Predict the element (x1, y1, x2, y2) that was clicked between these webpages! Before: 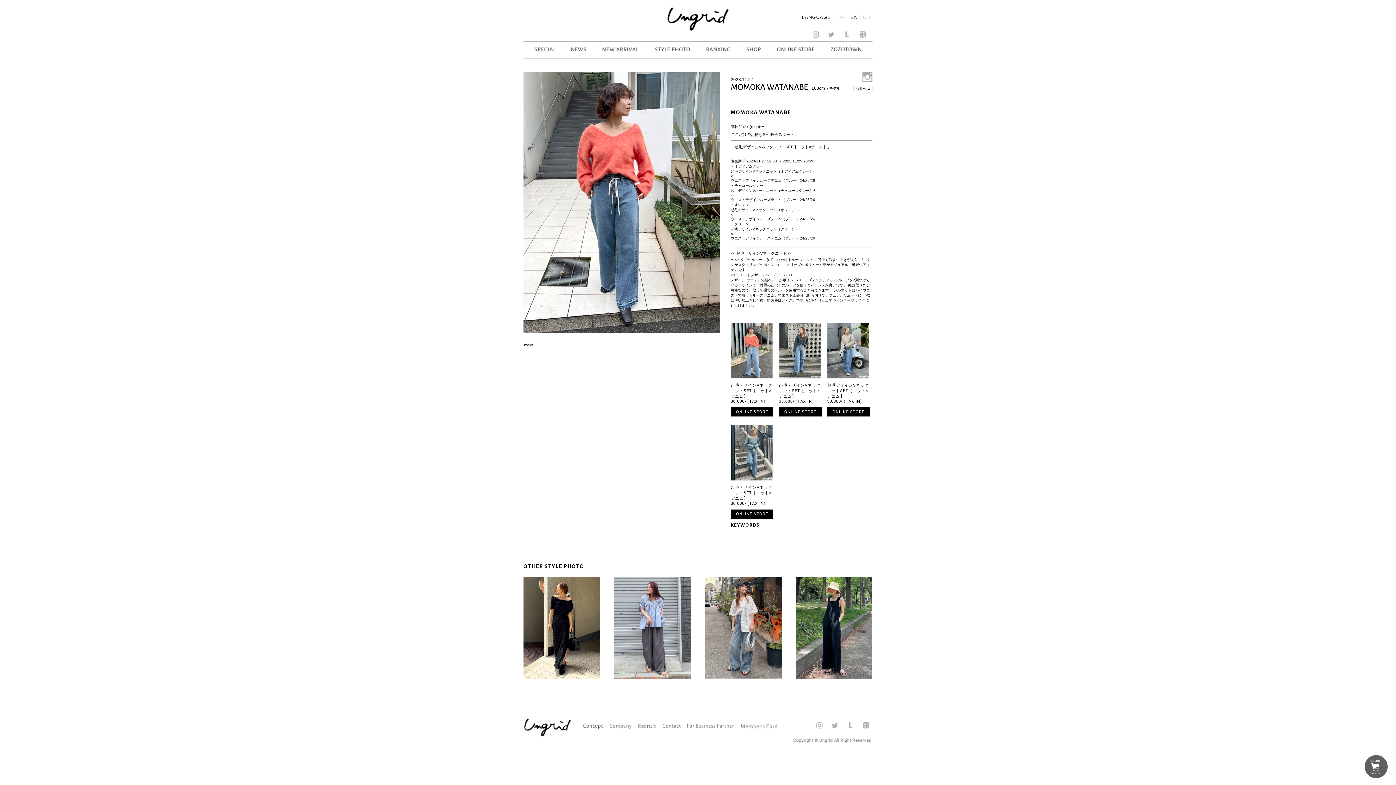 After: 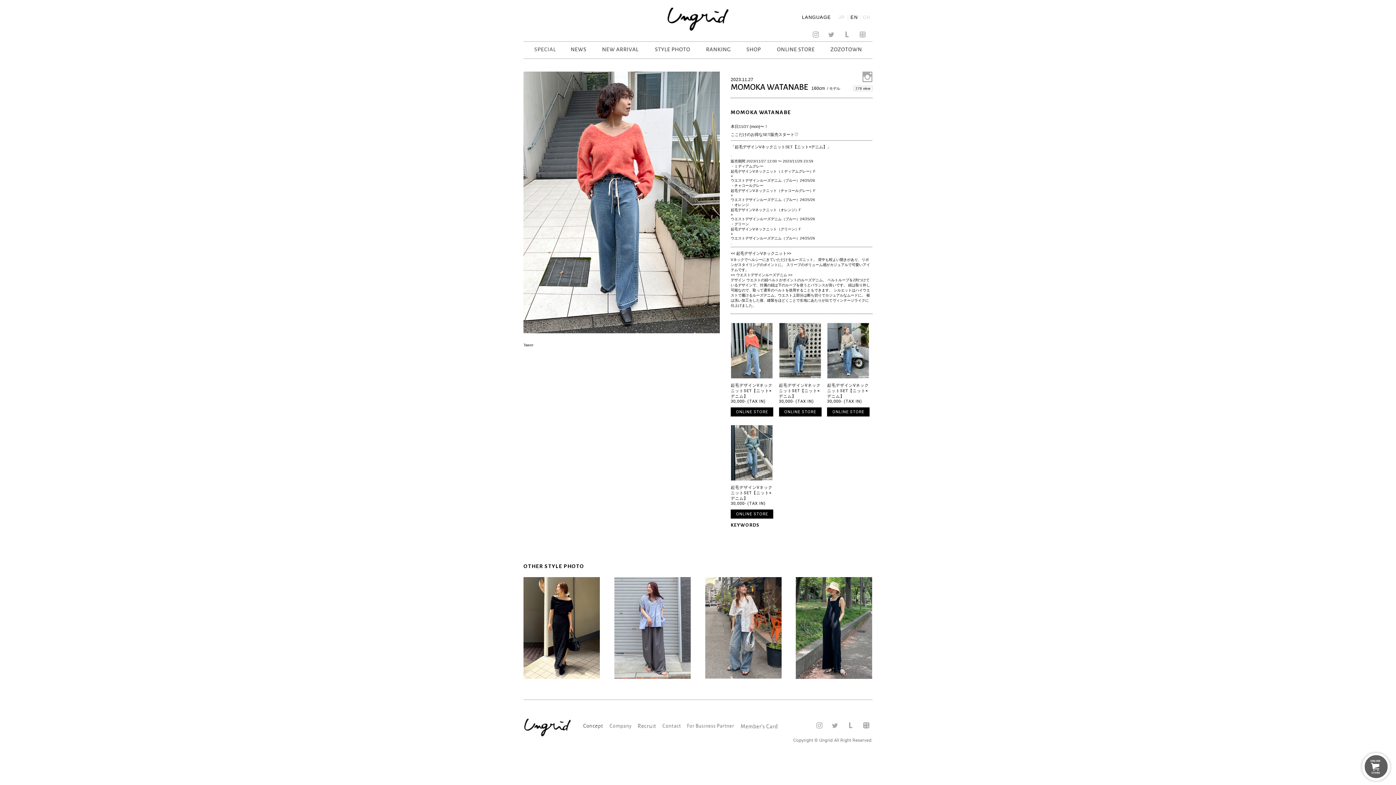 Action: bbox: (859, 33, 866, 37)